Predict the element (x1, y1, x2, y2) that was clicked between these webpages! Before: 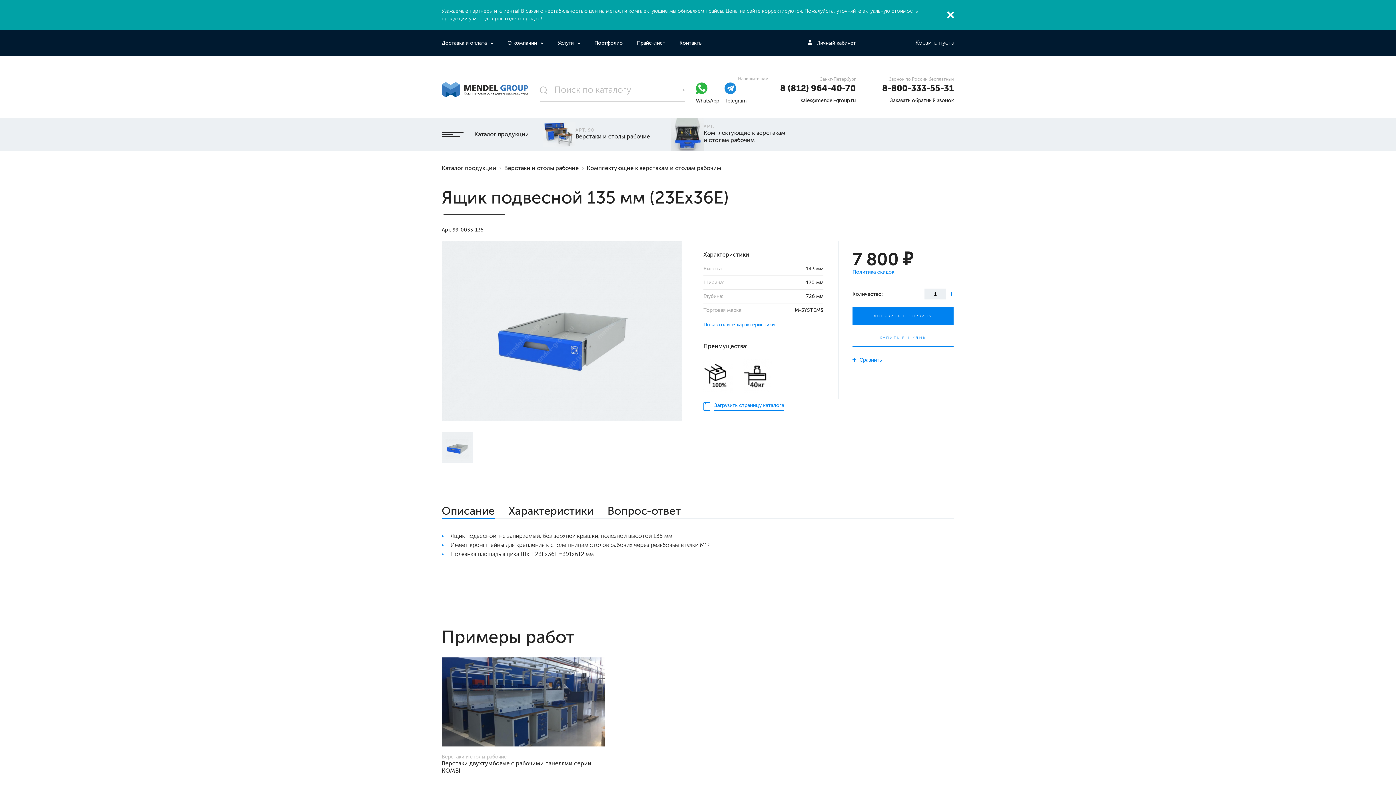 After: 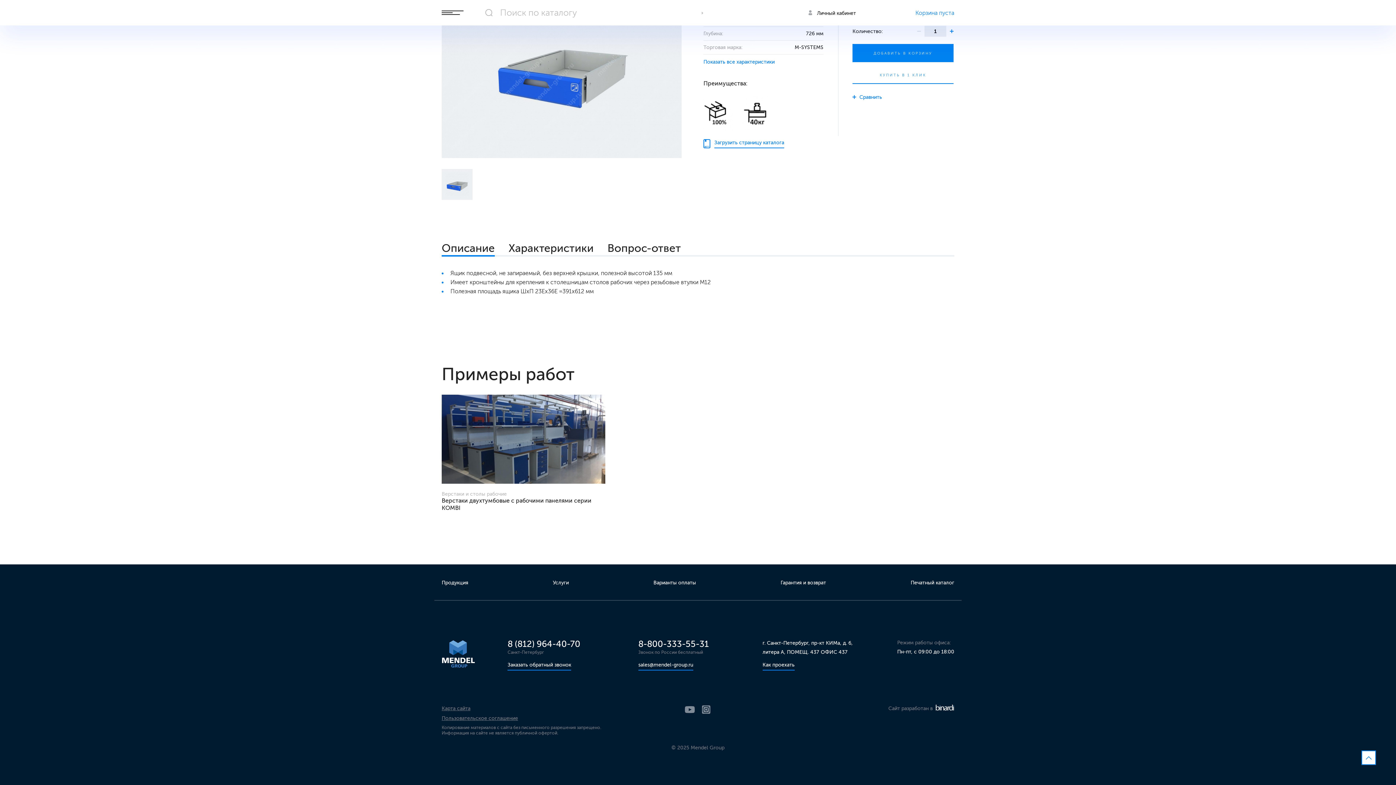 Action: label: Показать все характеристики bbox: (703, 321, 774, 328)